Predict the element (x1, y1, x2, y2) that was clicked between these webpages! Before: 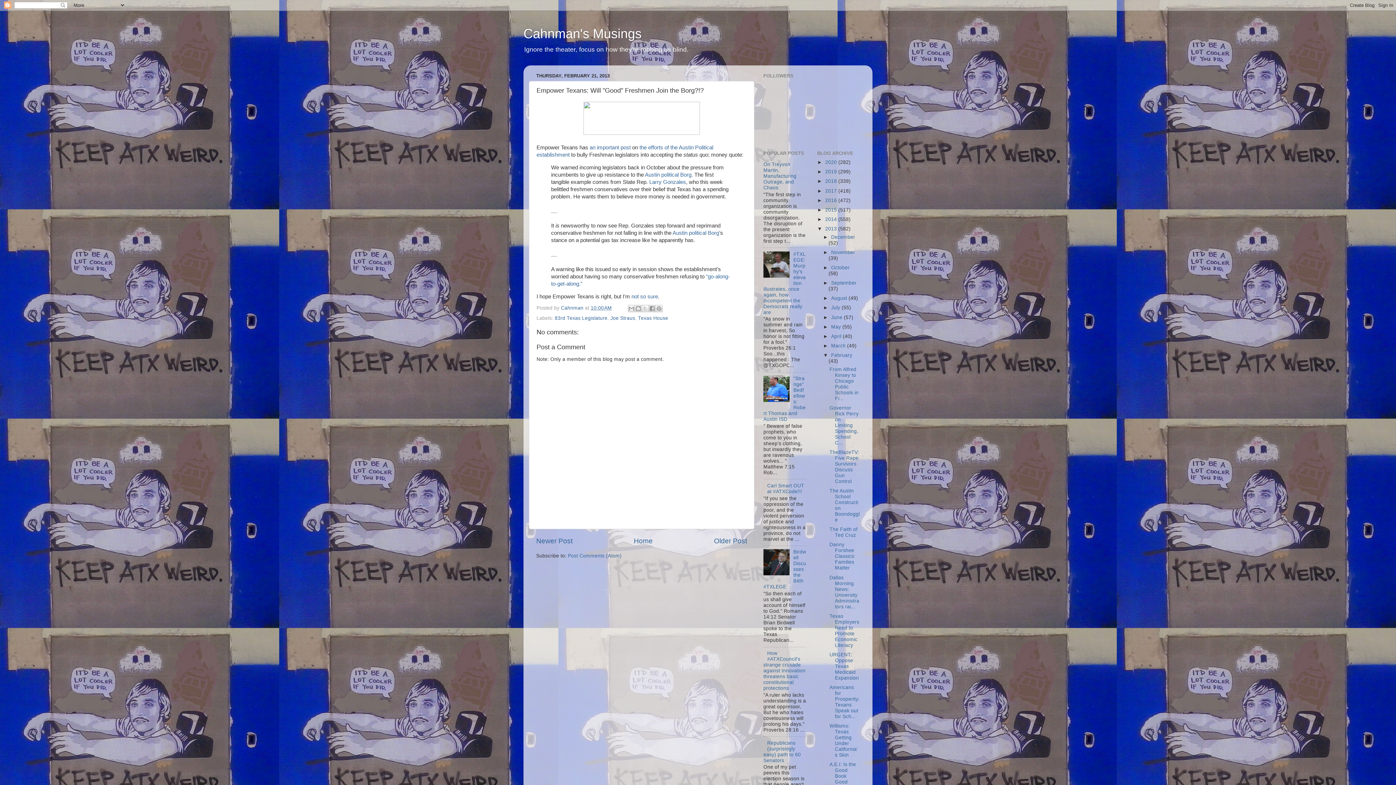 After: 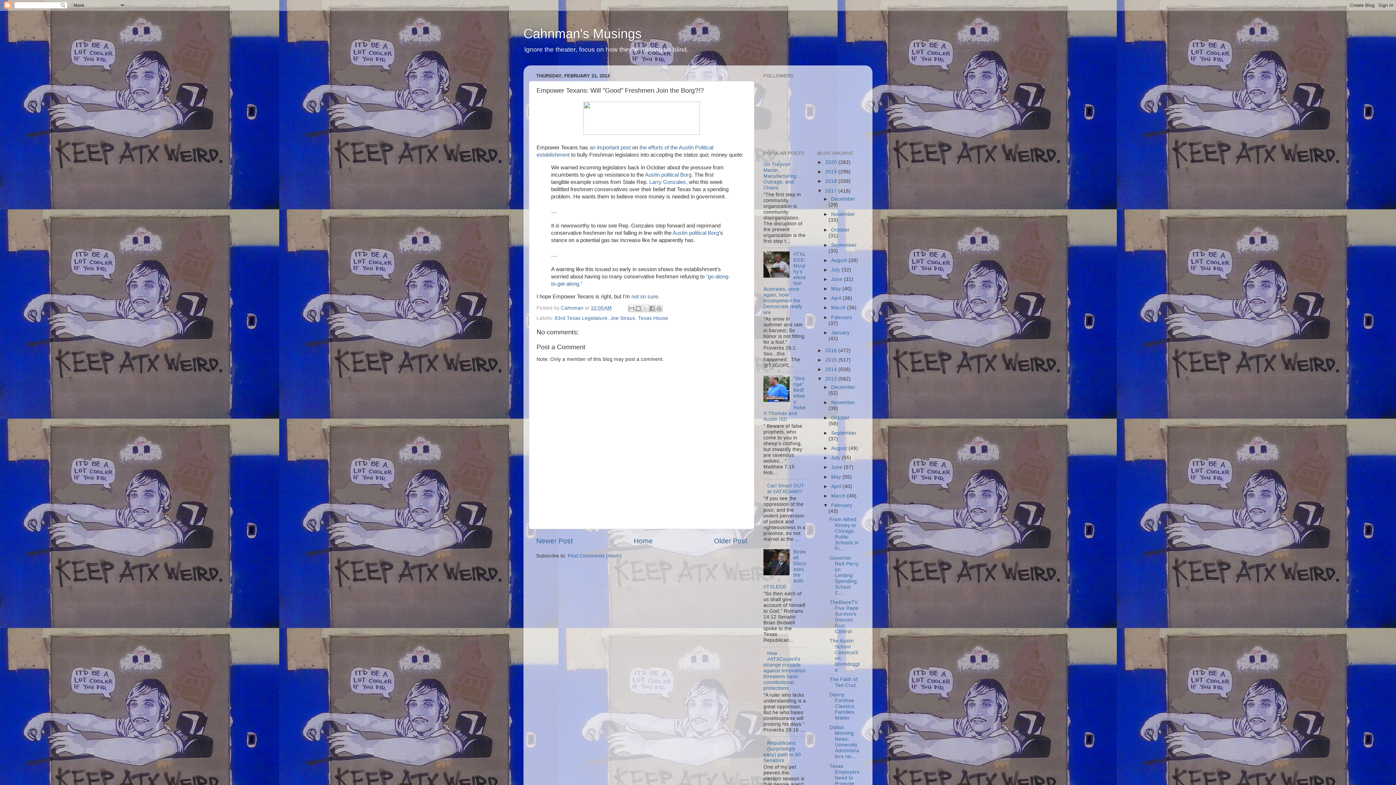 Action: label: ►   bbox: (817, 188, 825, 193)